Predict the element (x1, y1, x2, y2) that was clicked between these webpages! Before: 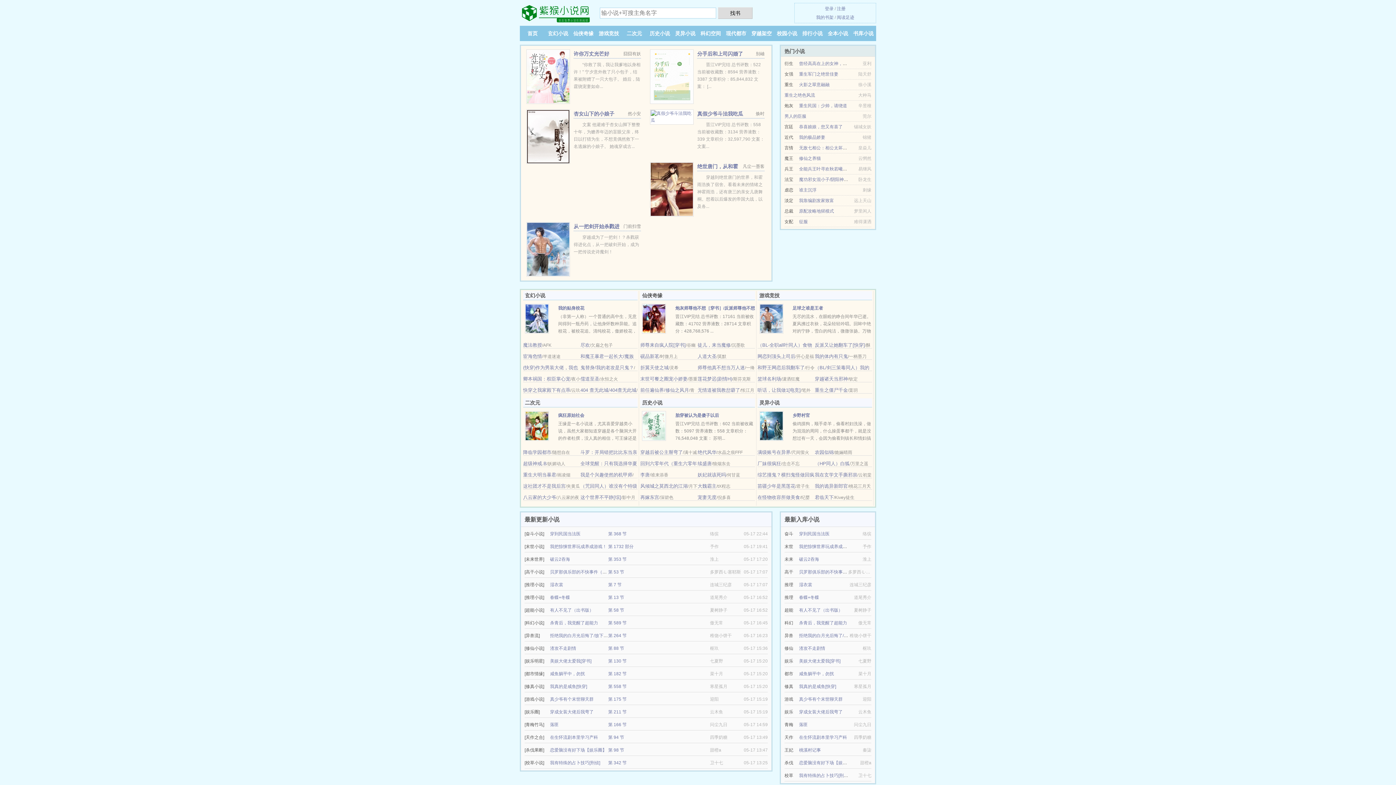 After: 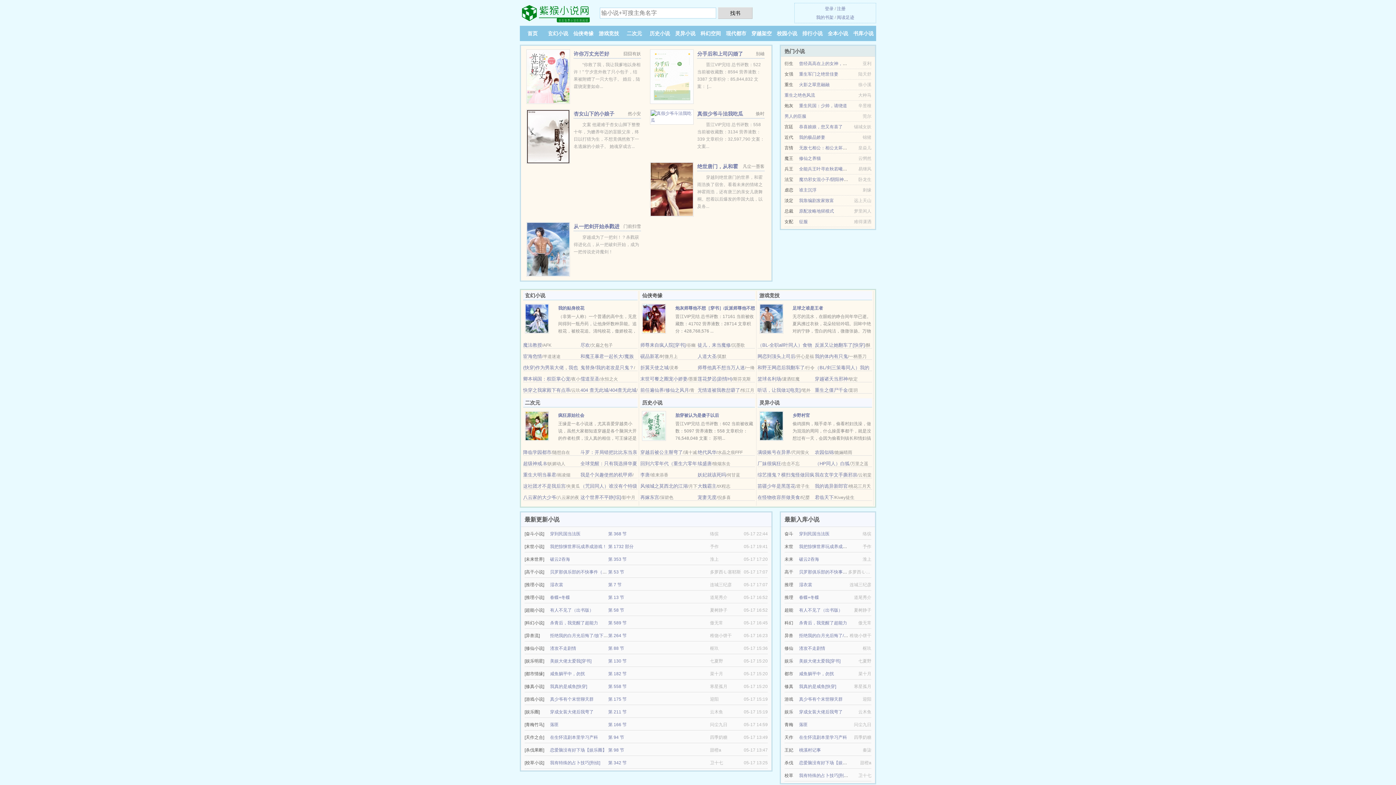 Action: bbox: (640, 483, 687, 489) label: 风倾城之莫西北的江湖